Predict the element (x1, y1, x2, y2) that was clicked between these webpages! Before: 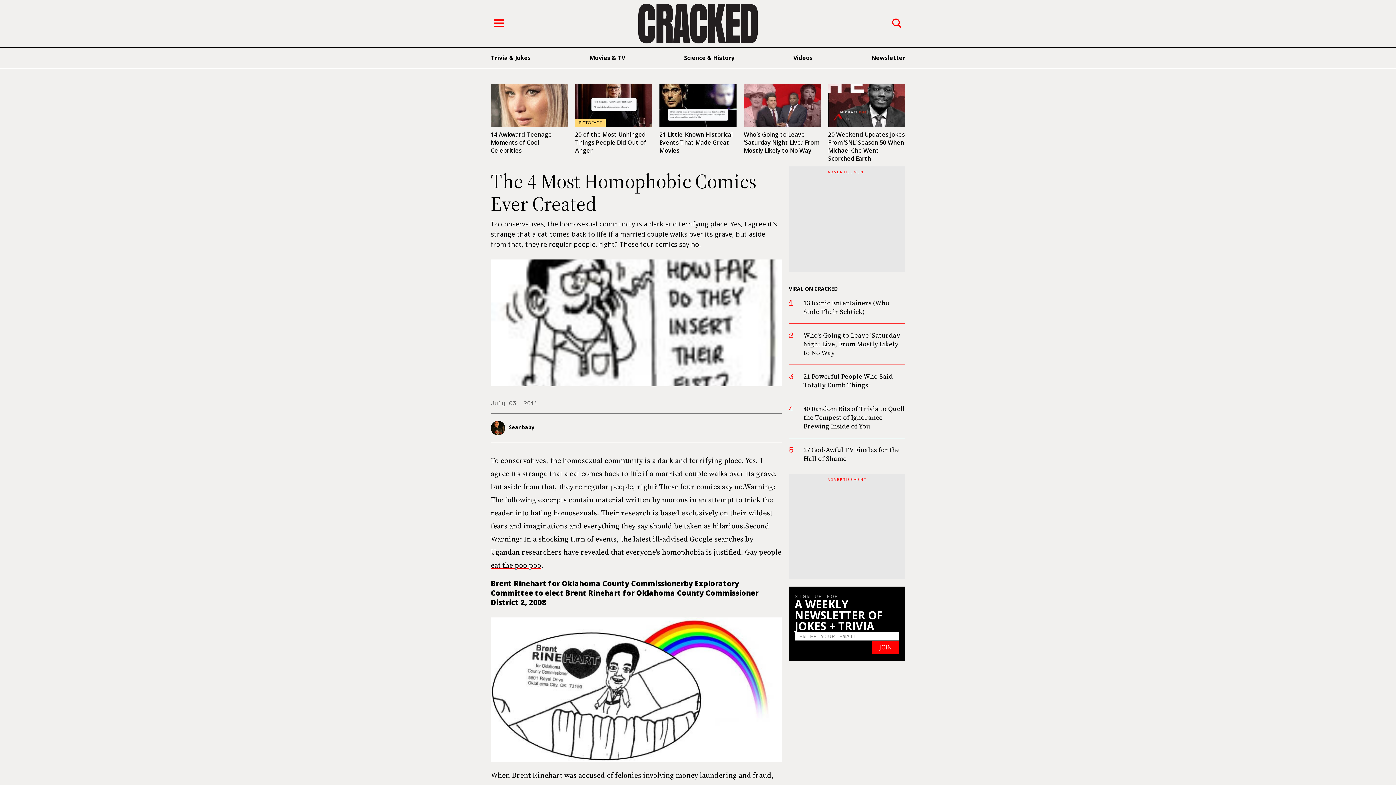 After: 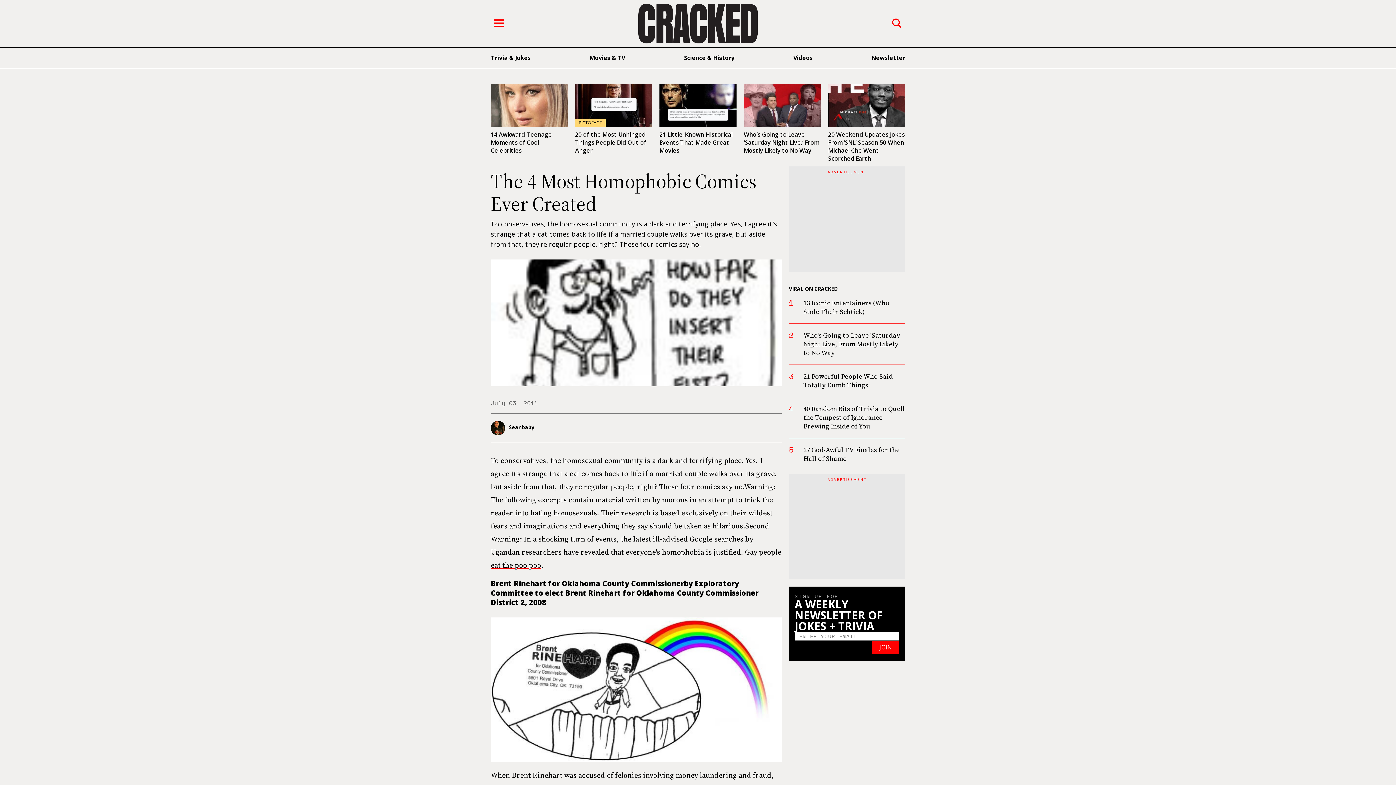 Action: bbox: (490, 560, 541, 570) label: eat the poo poo